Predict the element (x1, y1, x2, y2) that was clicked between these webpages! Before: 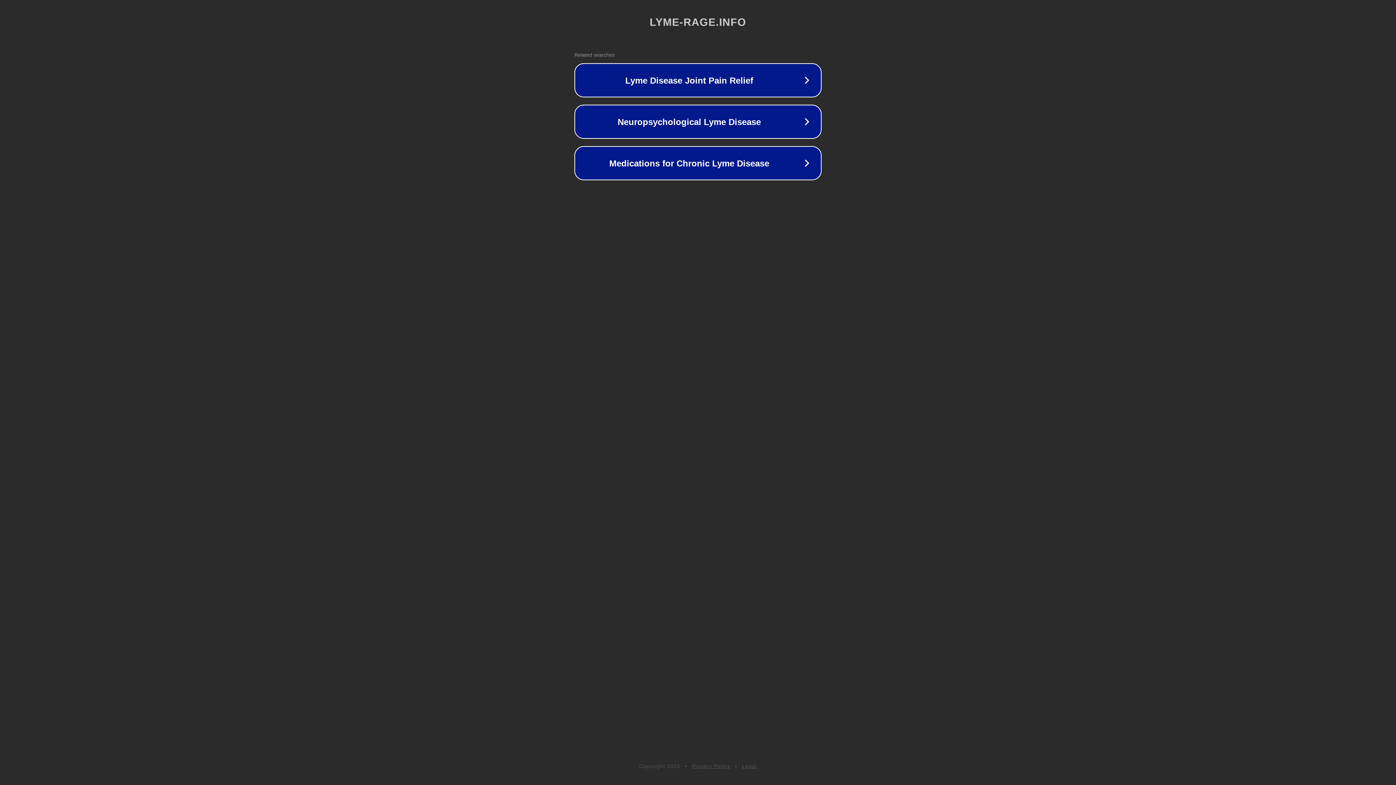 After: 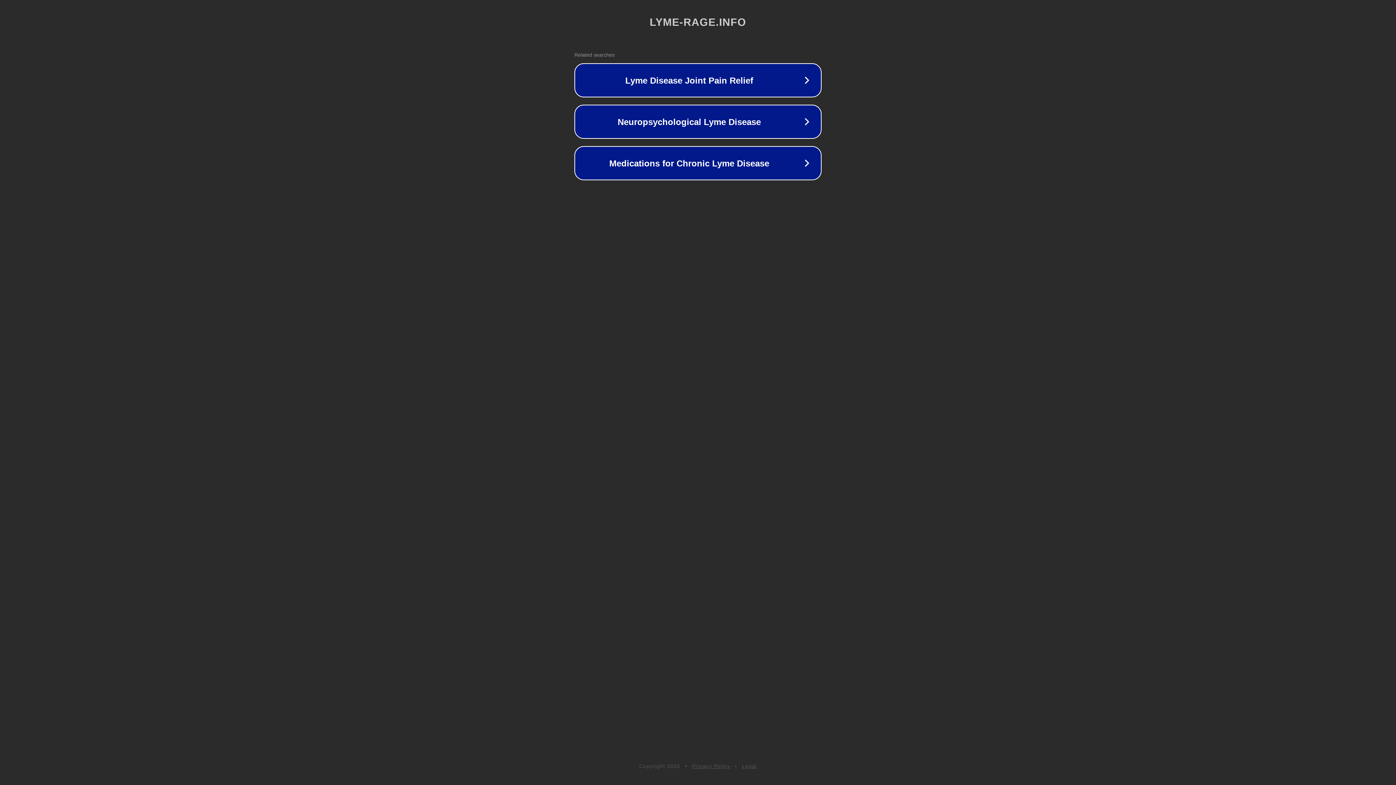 Action: label: Legal bbox: (742, 763, 757, 769)